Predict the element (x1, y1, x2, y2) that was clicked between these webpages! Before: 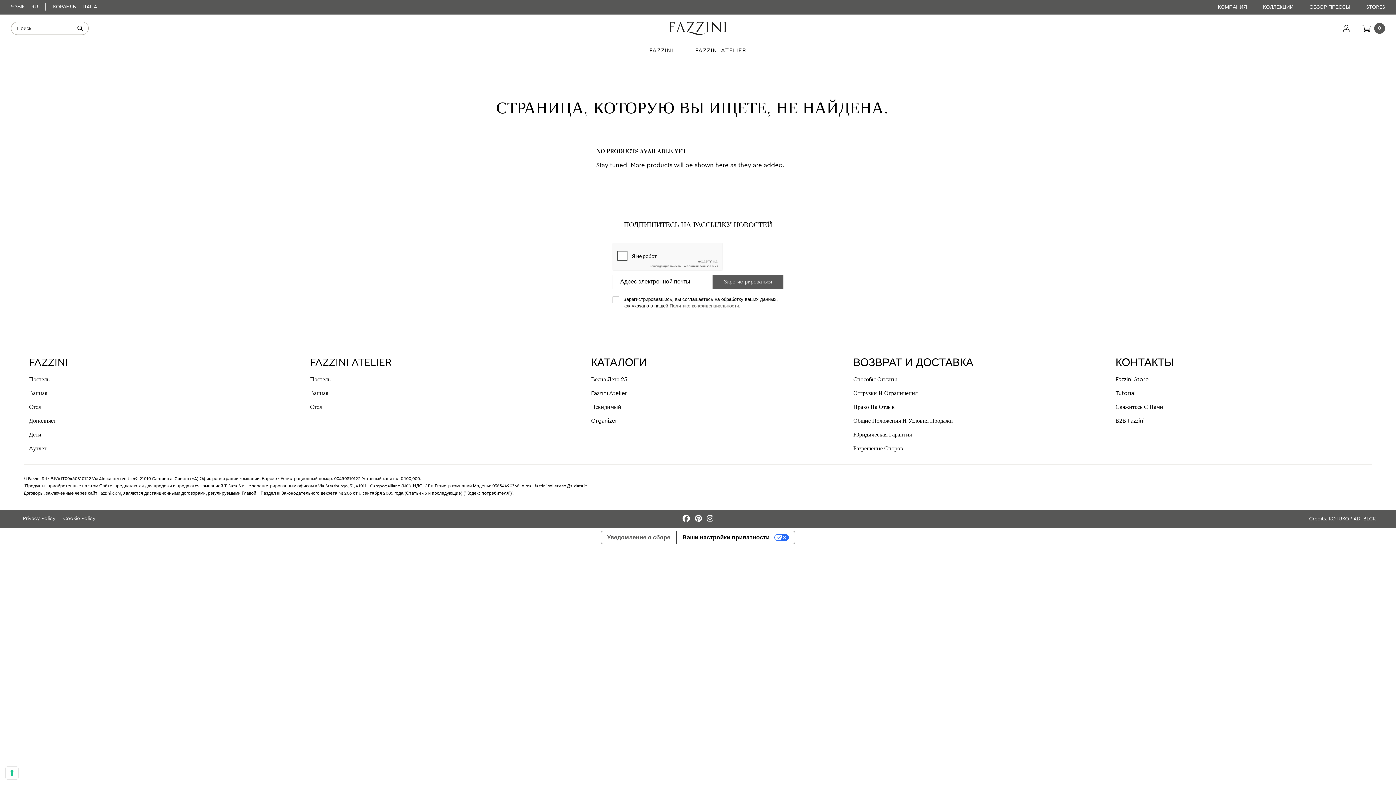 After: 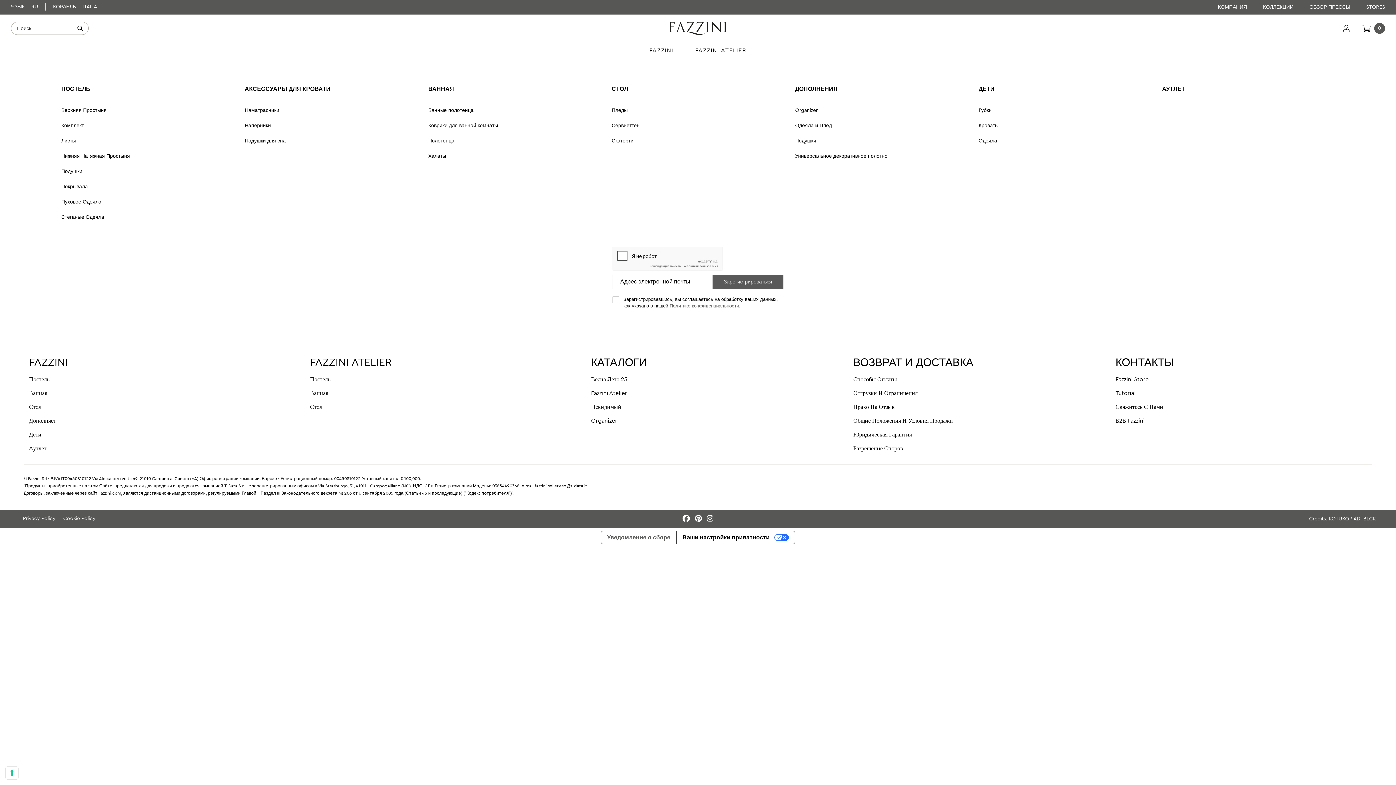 Action: label: FAZZINI bbox: (649, 48, 673, 53)